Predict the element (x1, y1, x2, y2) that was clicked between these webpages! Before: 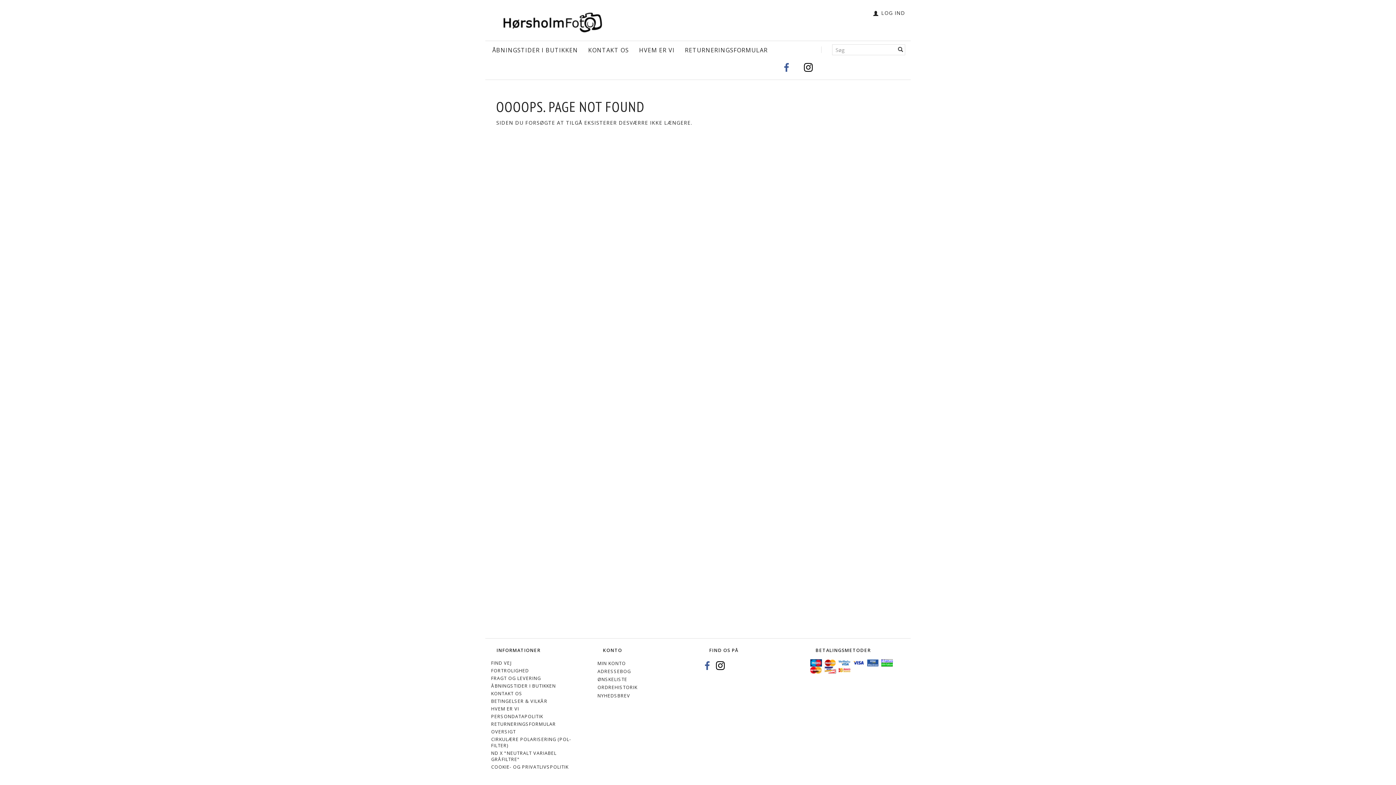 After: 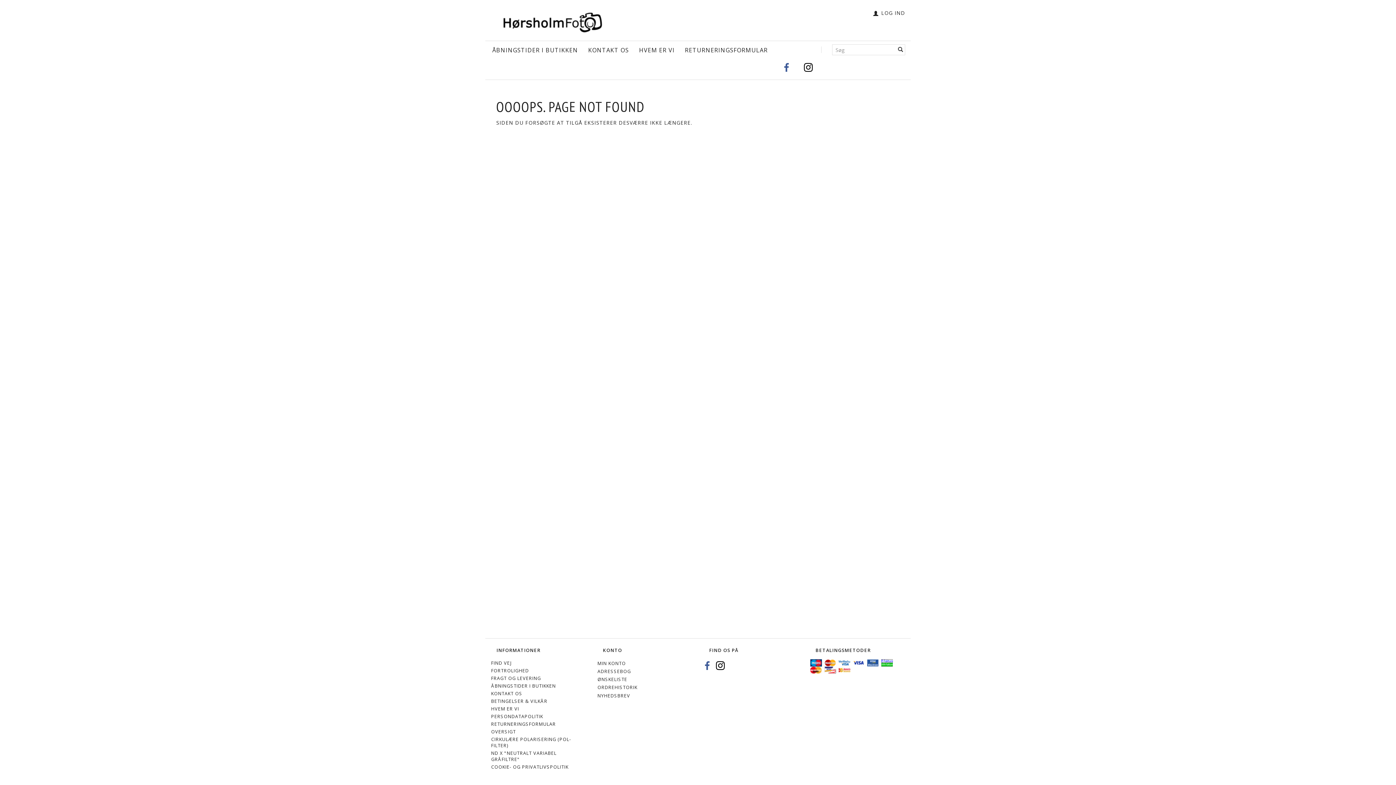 Action: bbox: (714, 659, 727, 672)